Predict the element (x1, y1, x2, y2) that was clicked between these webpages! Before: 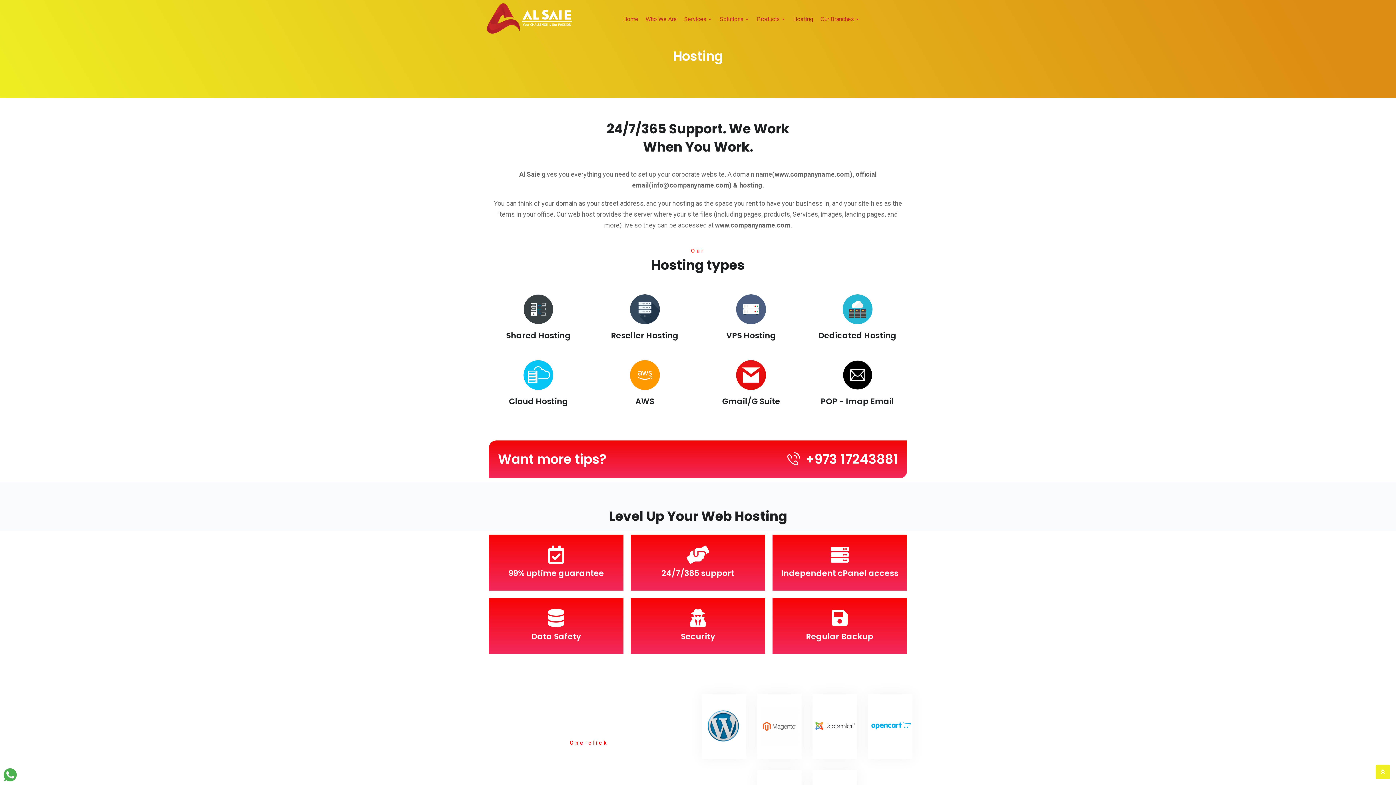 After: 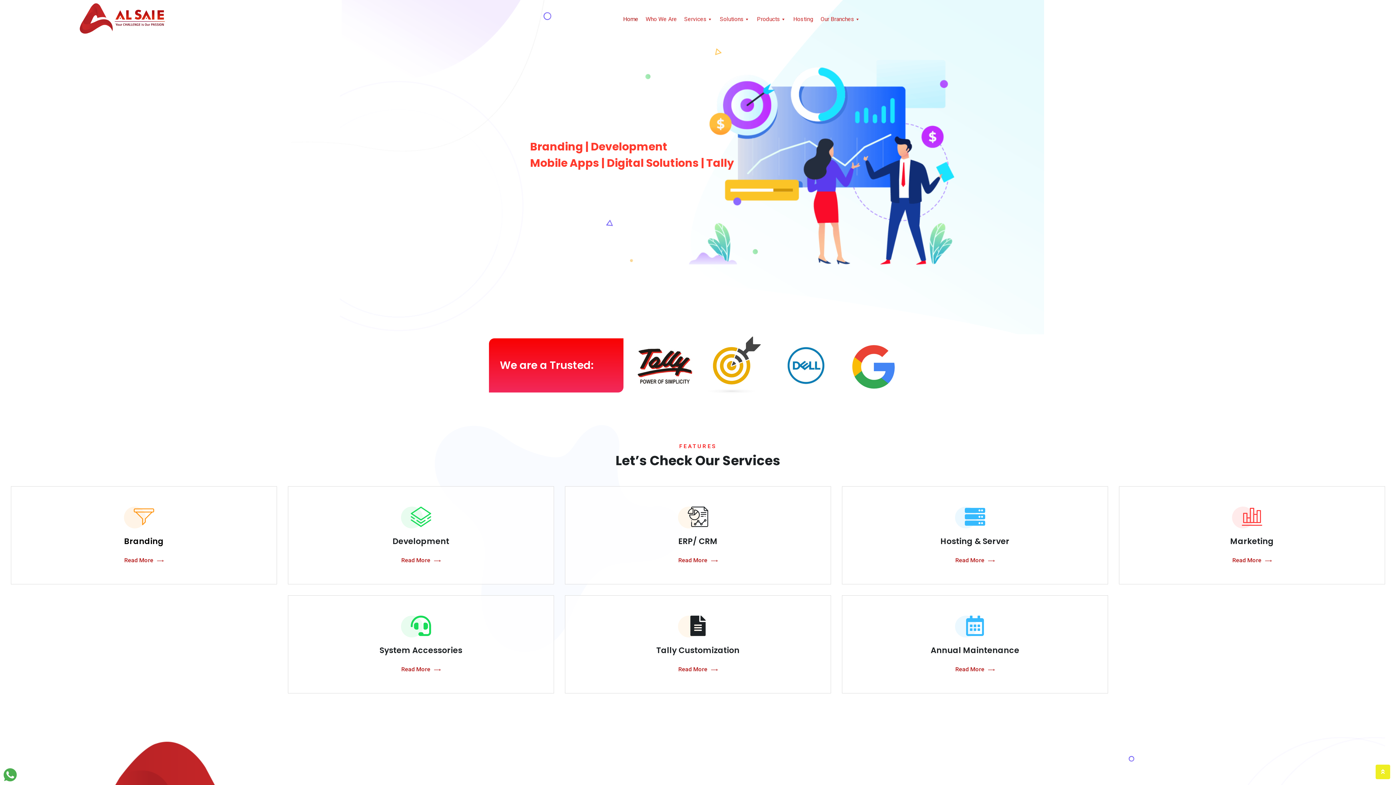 Action: bbox: (485, 0, 575, 38)